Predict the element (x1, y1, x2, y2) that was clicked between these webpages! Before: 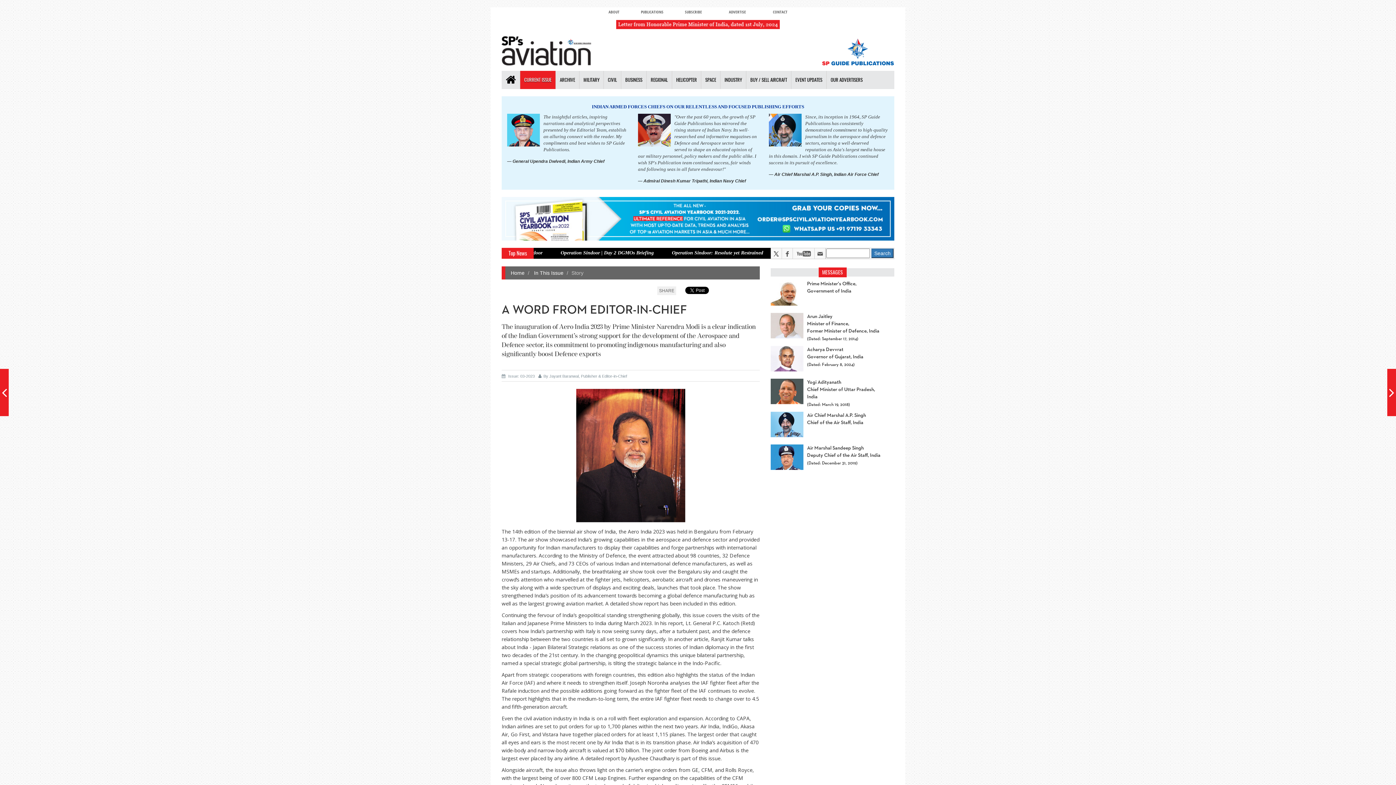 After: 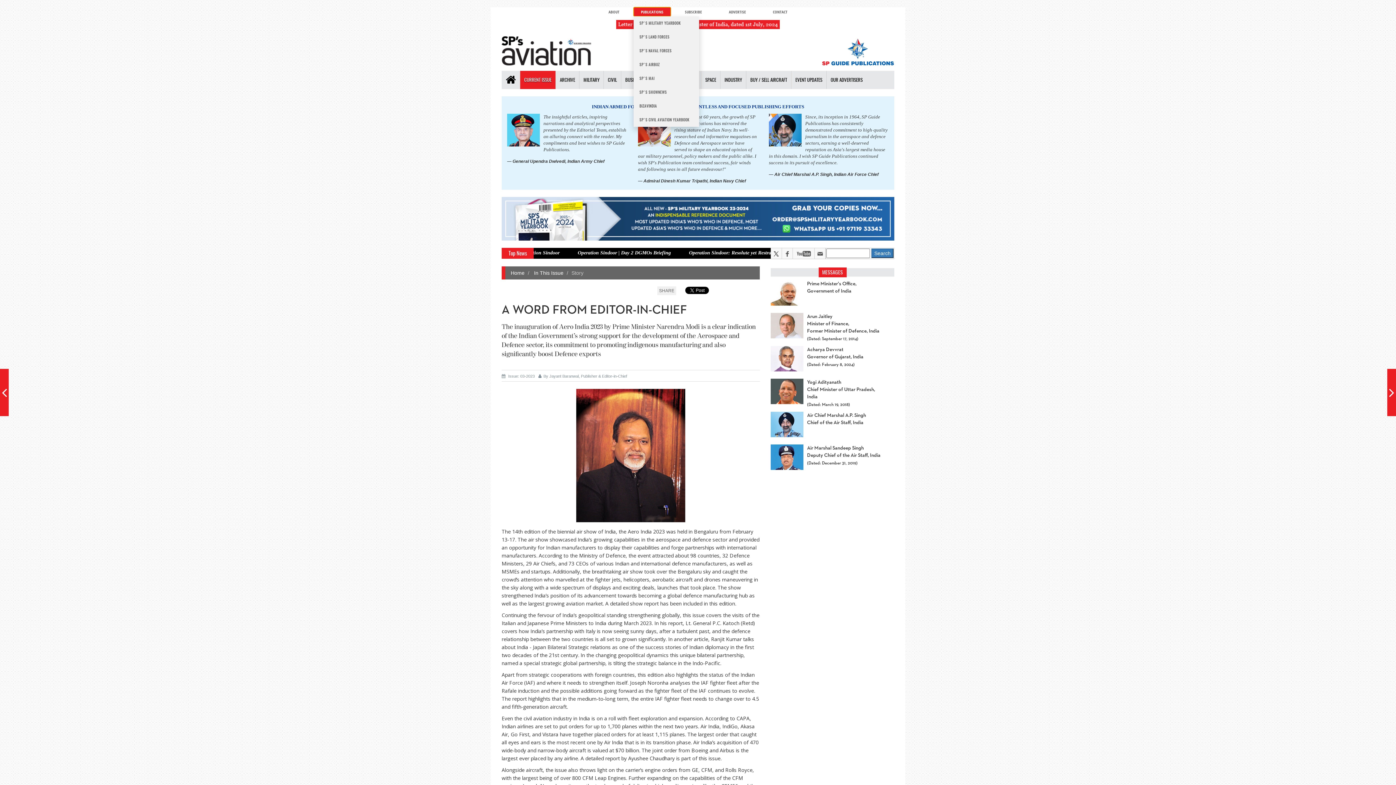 Action: bbox: (633, 7, 670, 16) label: PUBLICATIONS